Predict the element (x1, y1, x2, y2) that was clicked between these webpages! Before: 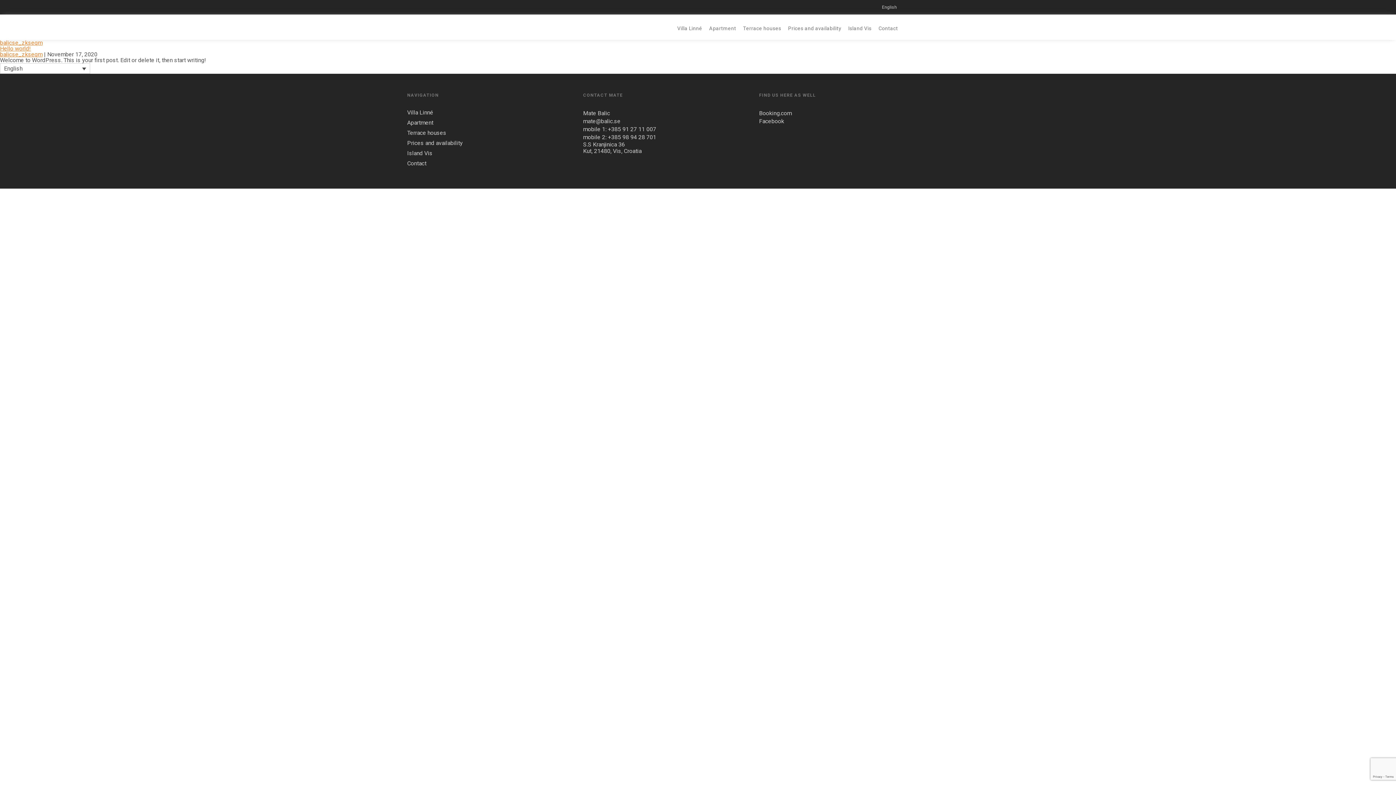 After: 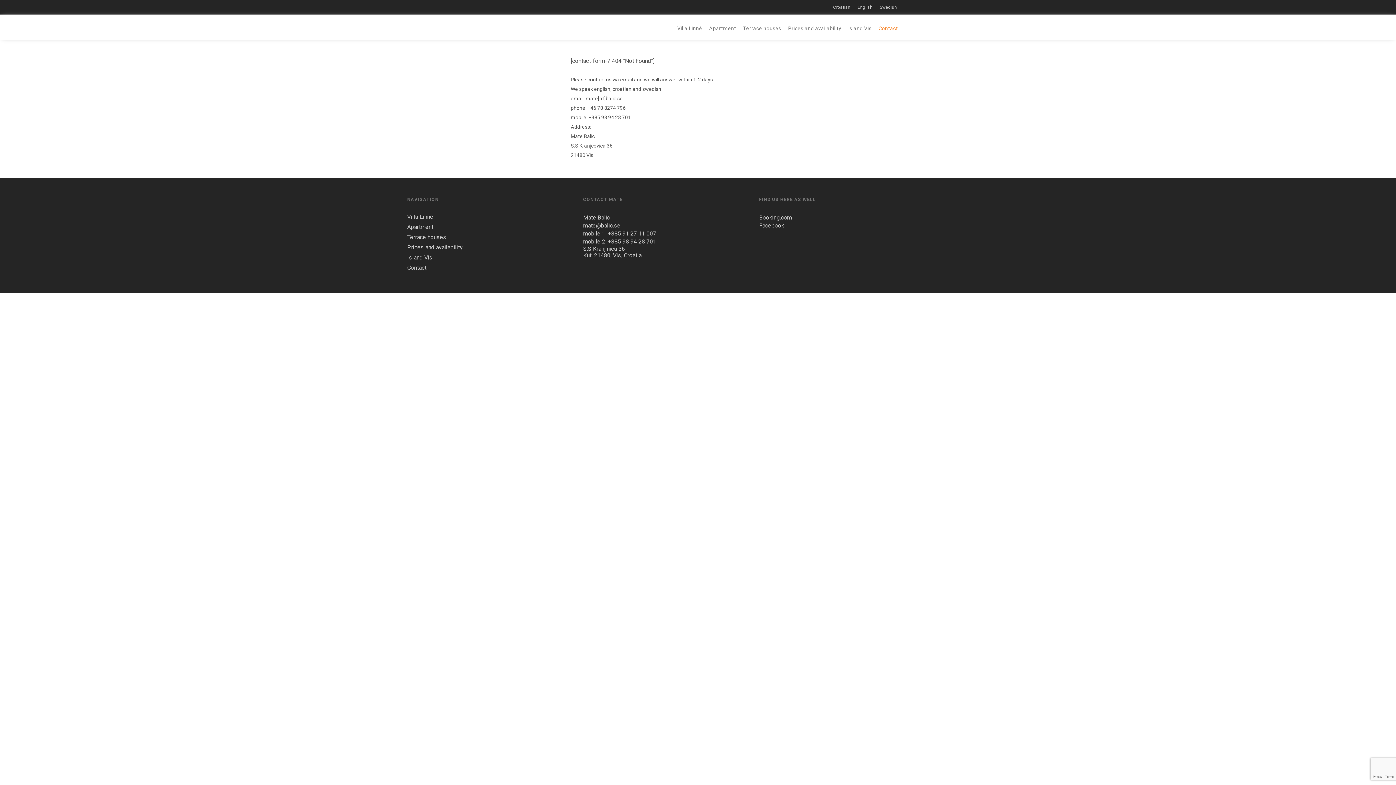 Action: bbox: (407, 160, 581, 170) label: Contact